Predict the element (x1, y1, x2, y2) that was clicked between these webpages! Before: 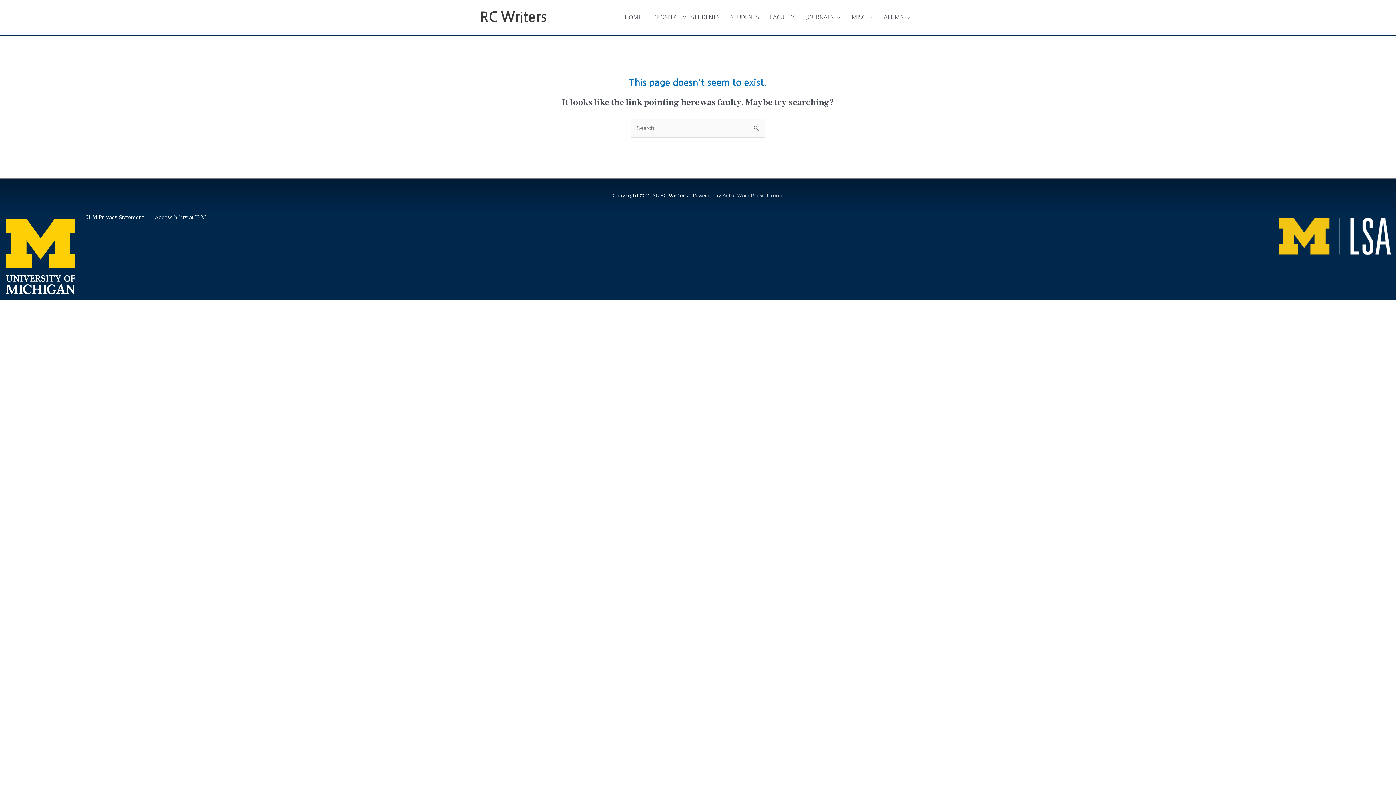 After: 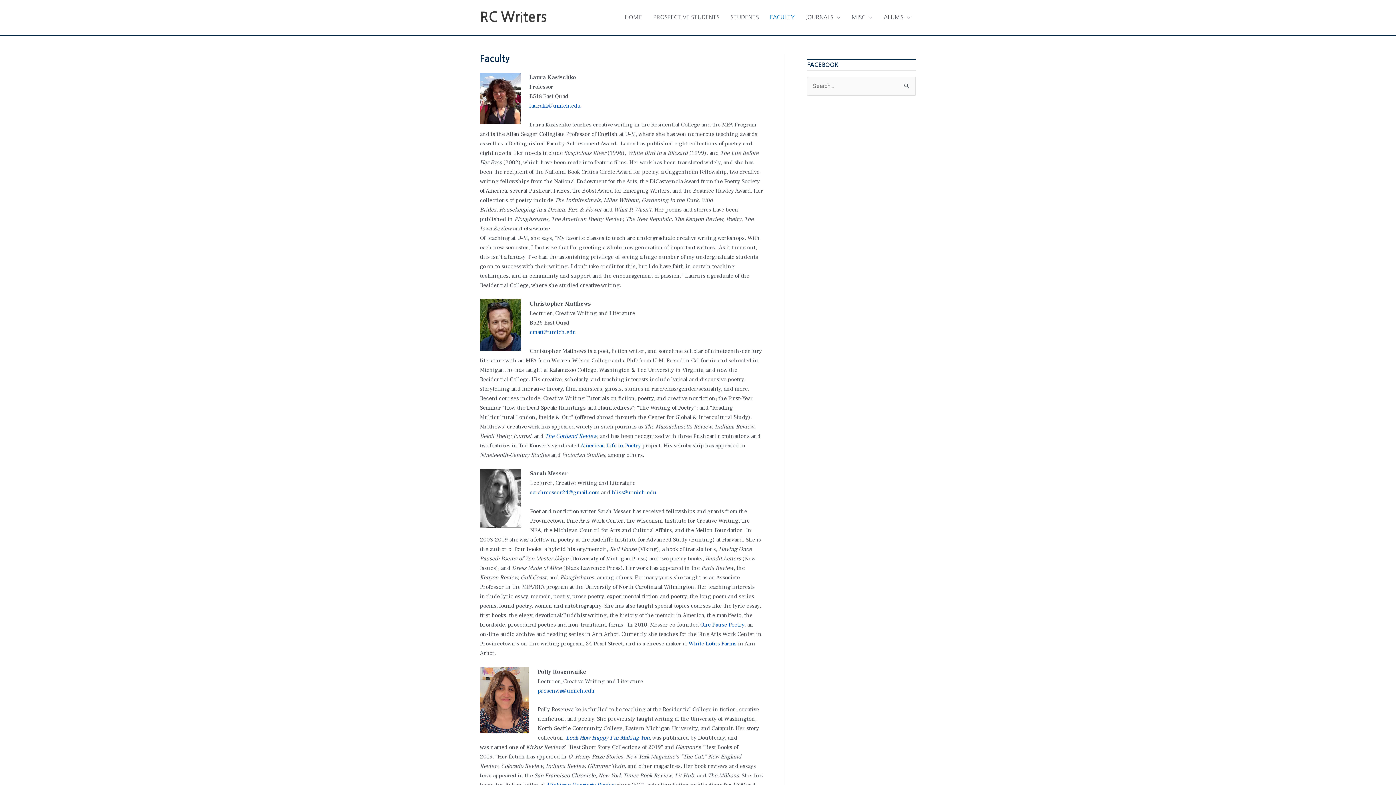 Action: label: FACULTY bbox: (764, 6, 800, 28)